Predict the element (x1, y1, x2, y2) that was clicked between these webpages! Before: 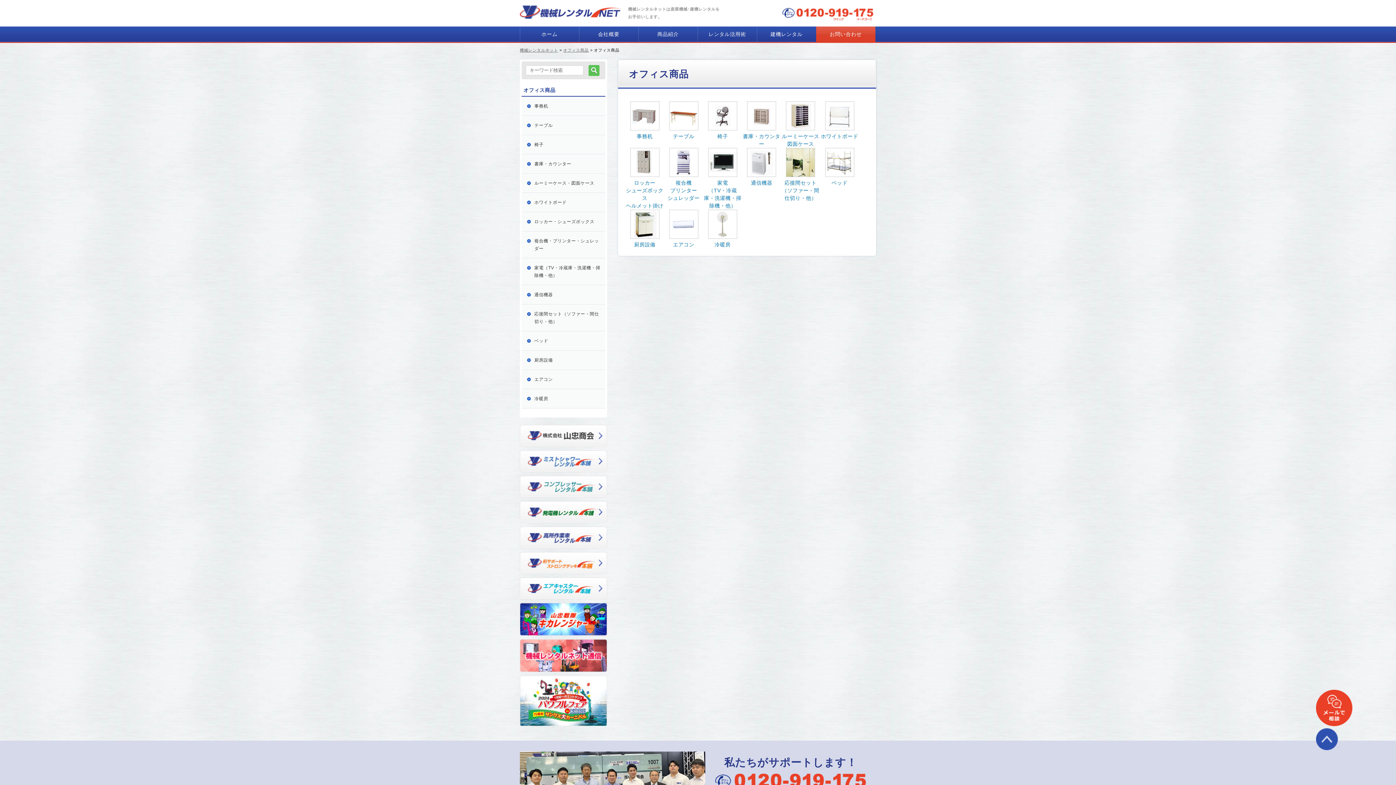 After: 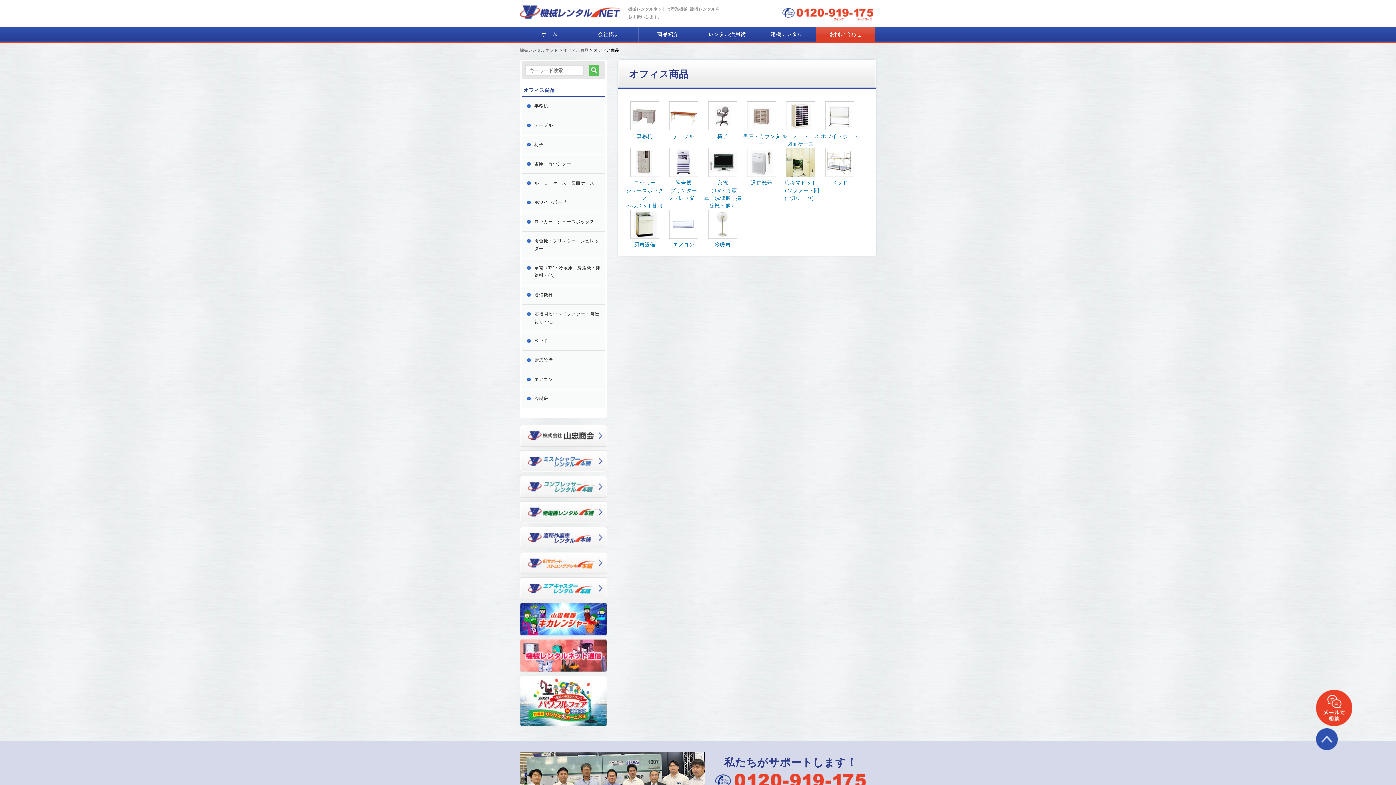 Action: label: ホワイトボード bbox: (521, 193, 603, 212)